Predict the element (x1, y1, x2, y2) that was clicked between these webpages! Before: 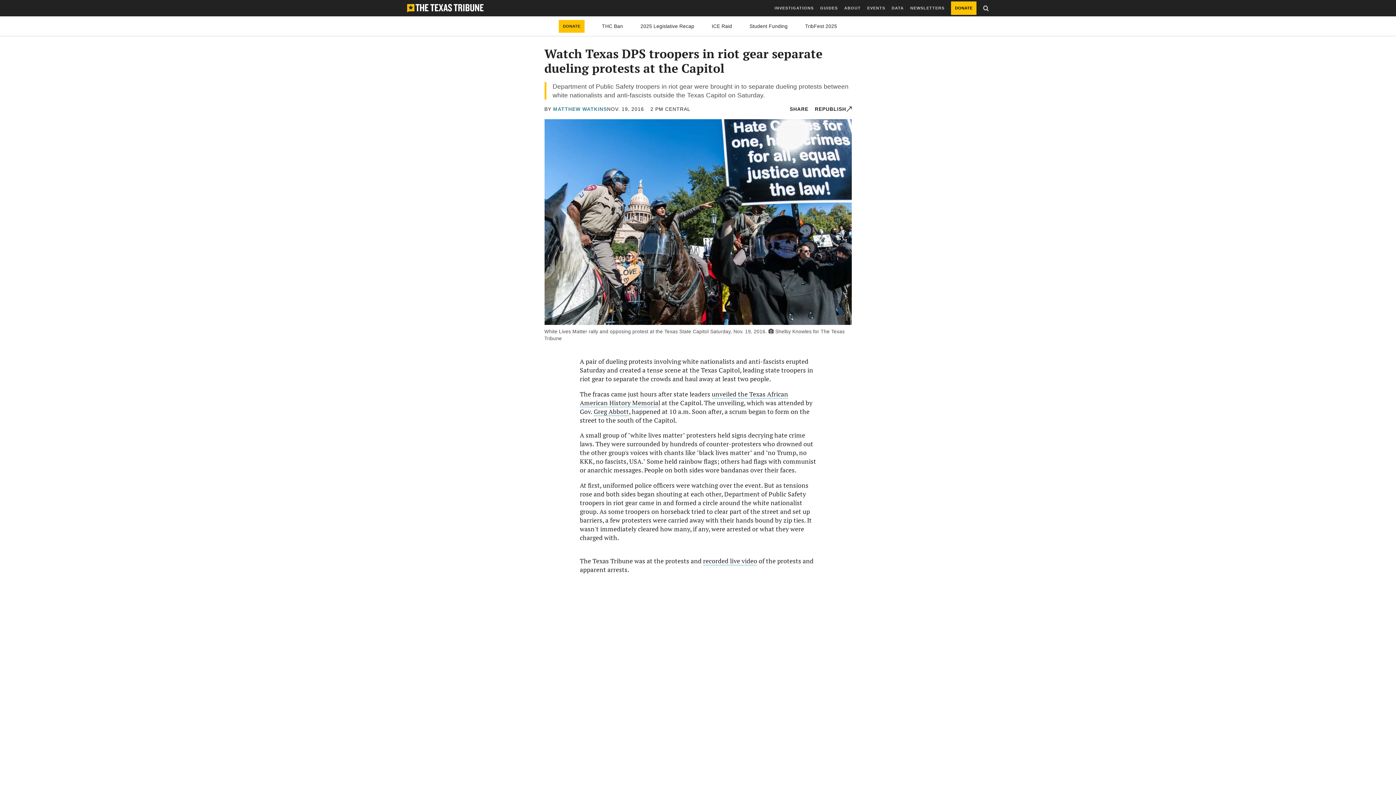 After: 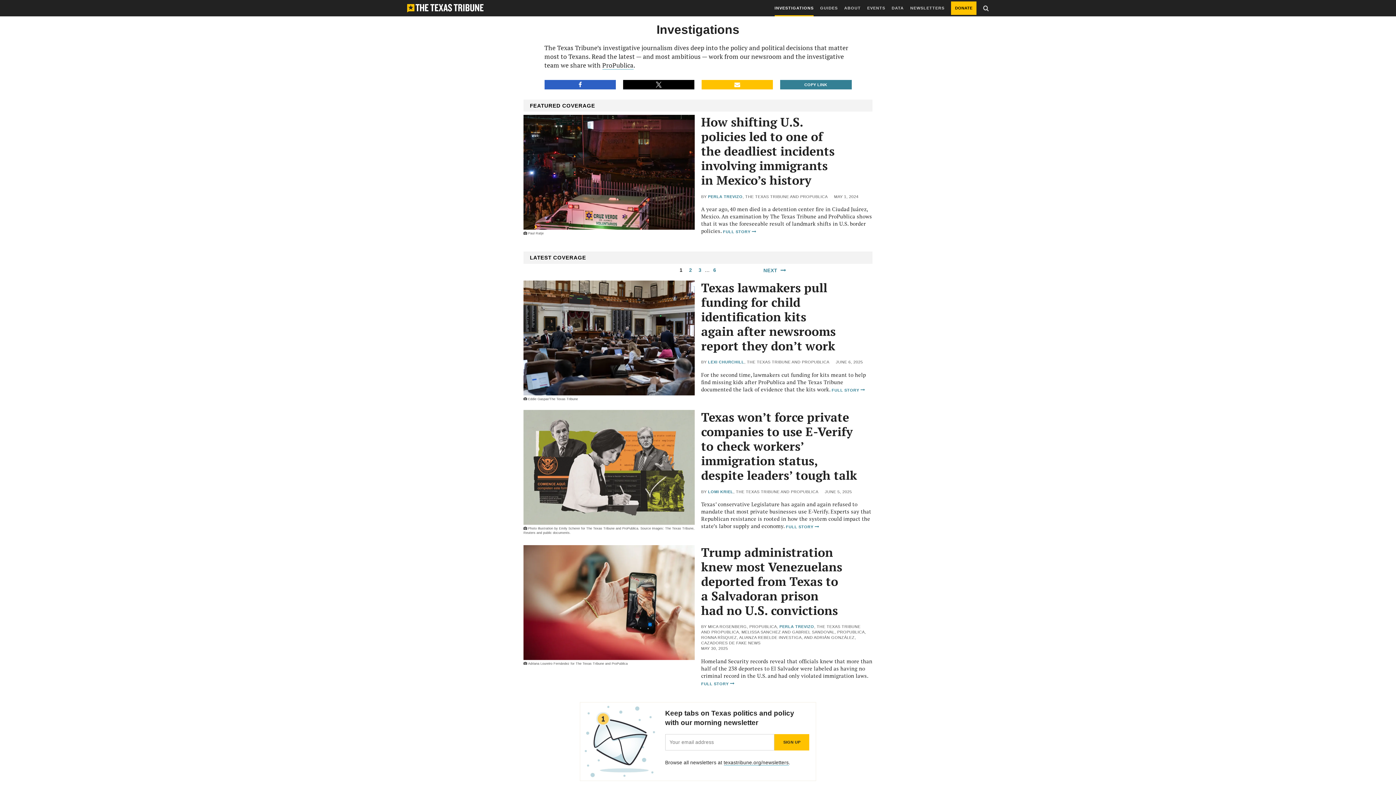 Action: bbox: (774, 0, 813, 16) label: INVESTIGATIONS